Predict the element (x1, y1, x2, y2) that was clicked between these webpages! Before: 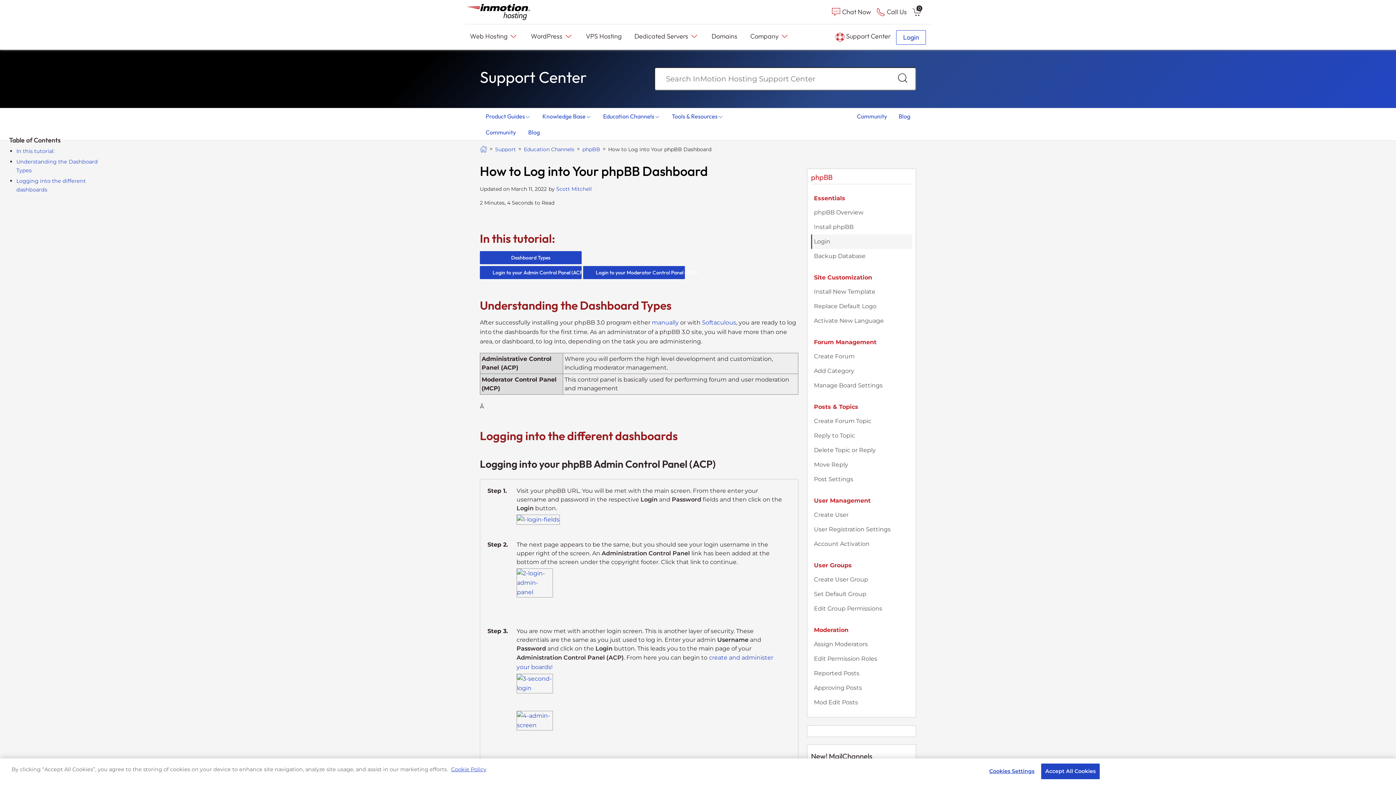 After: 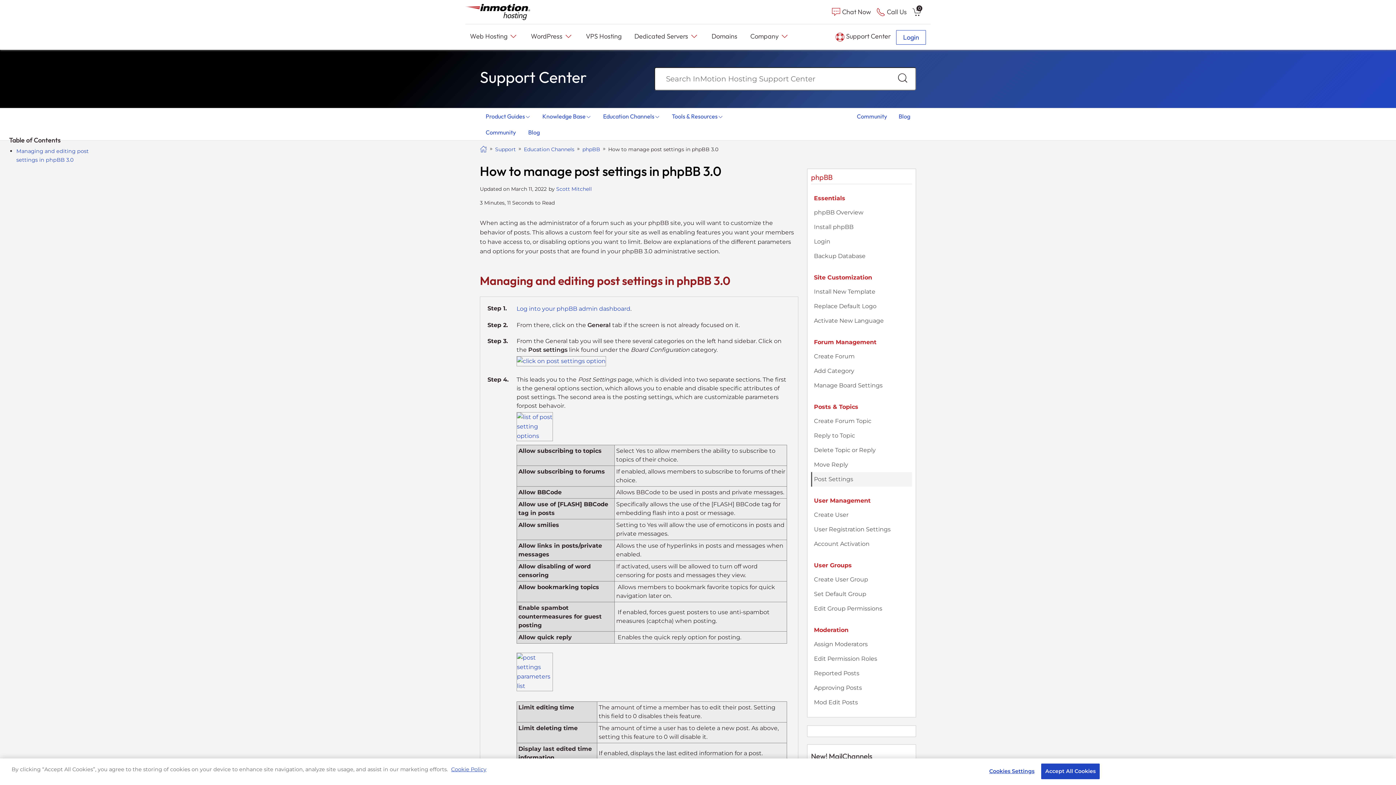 Action: bbox: (814, 474, 912, 484) label: Post Settings